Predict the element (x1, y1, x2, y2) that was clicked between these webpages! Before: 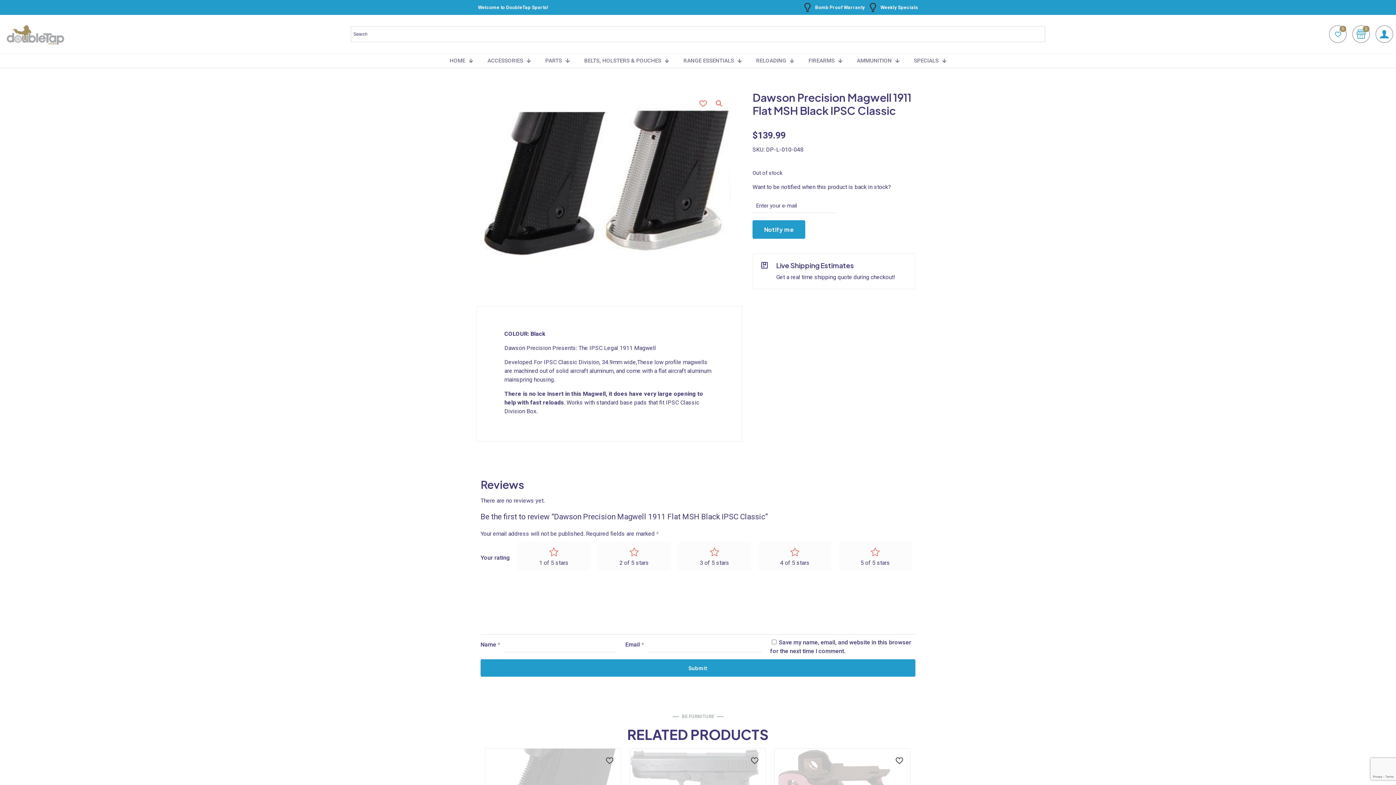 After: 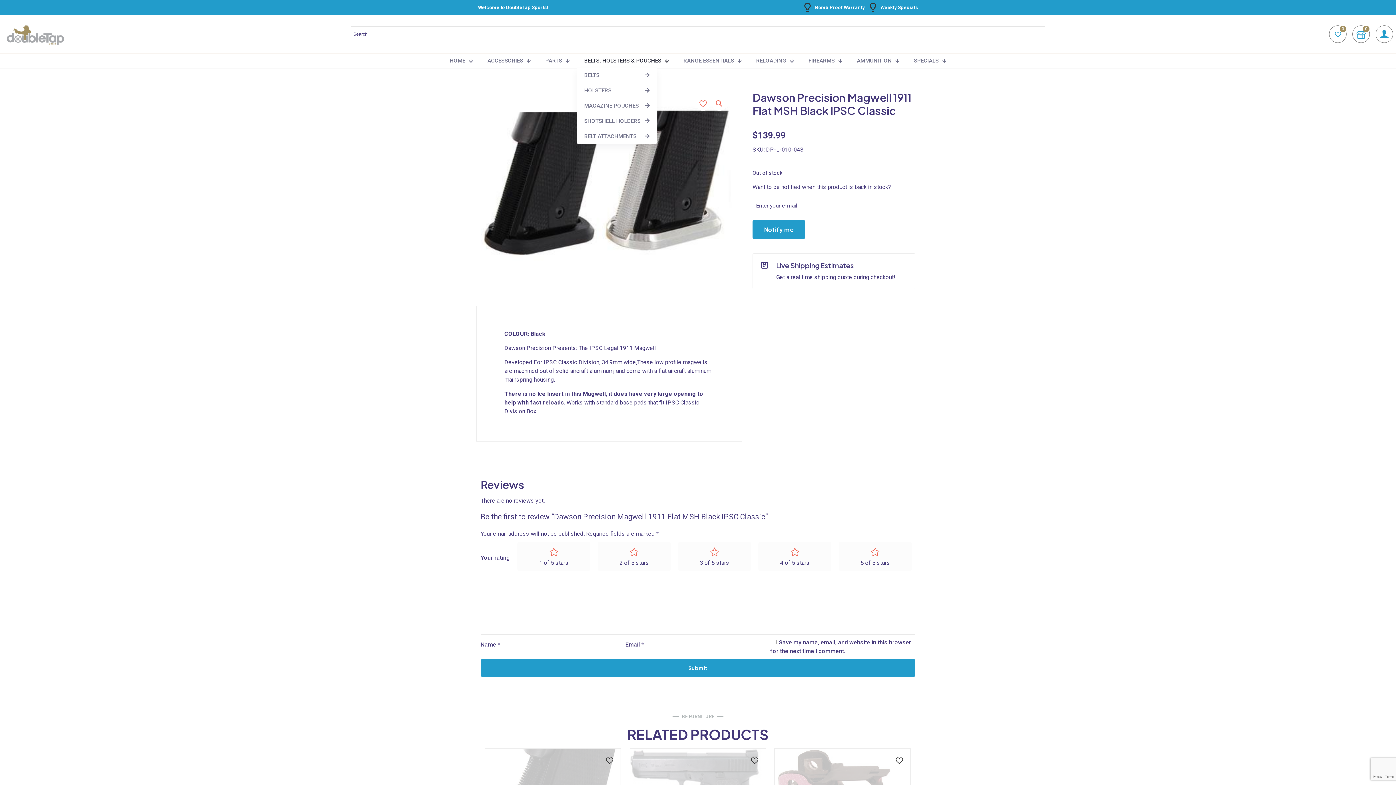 Action: label: BELTS, HOLSTERS & POUCHES bbox: (577, 53, 676, 67)